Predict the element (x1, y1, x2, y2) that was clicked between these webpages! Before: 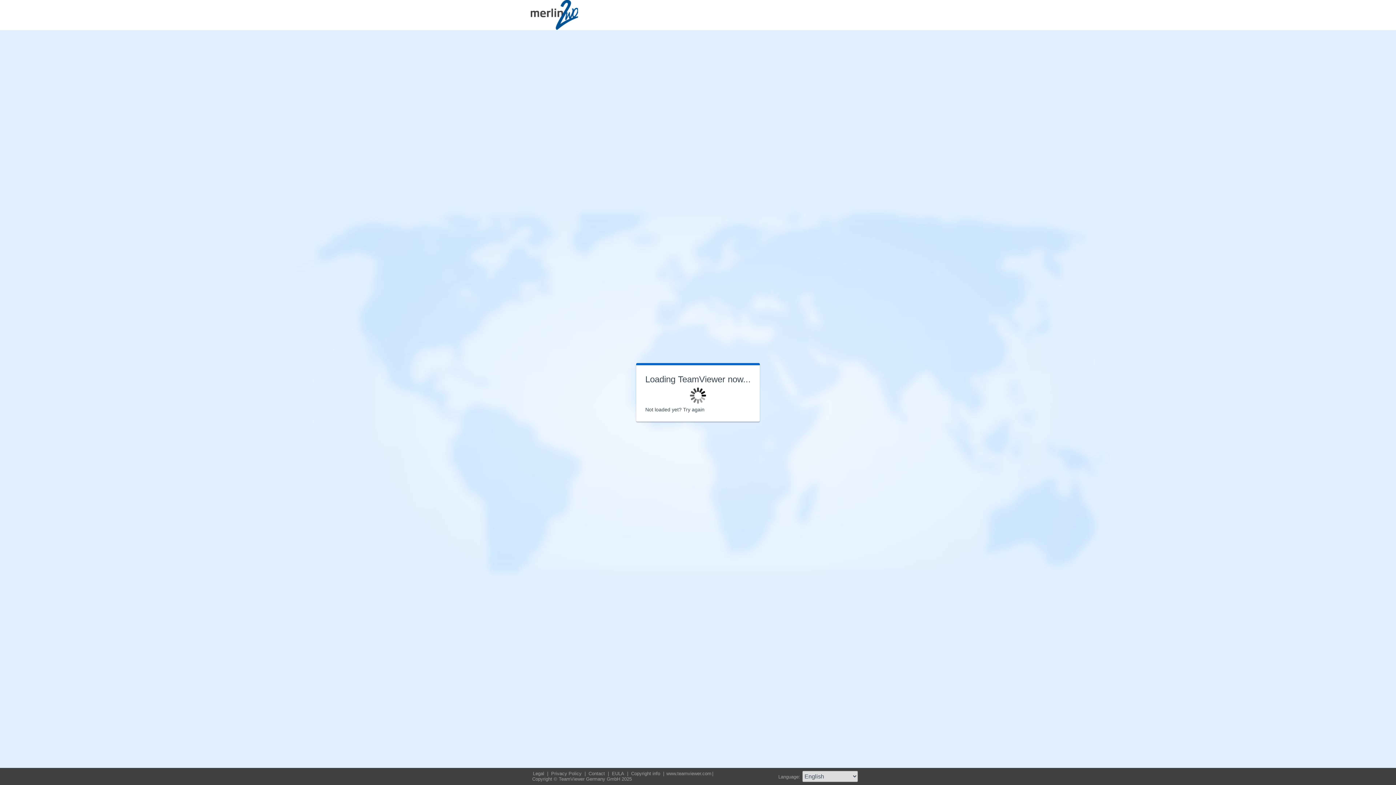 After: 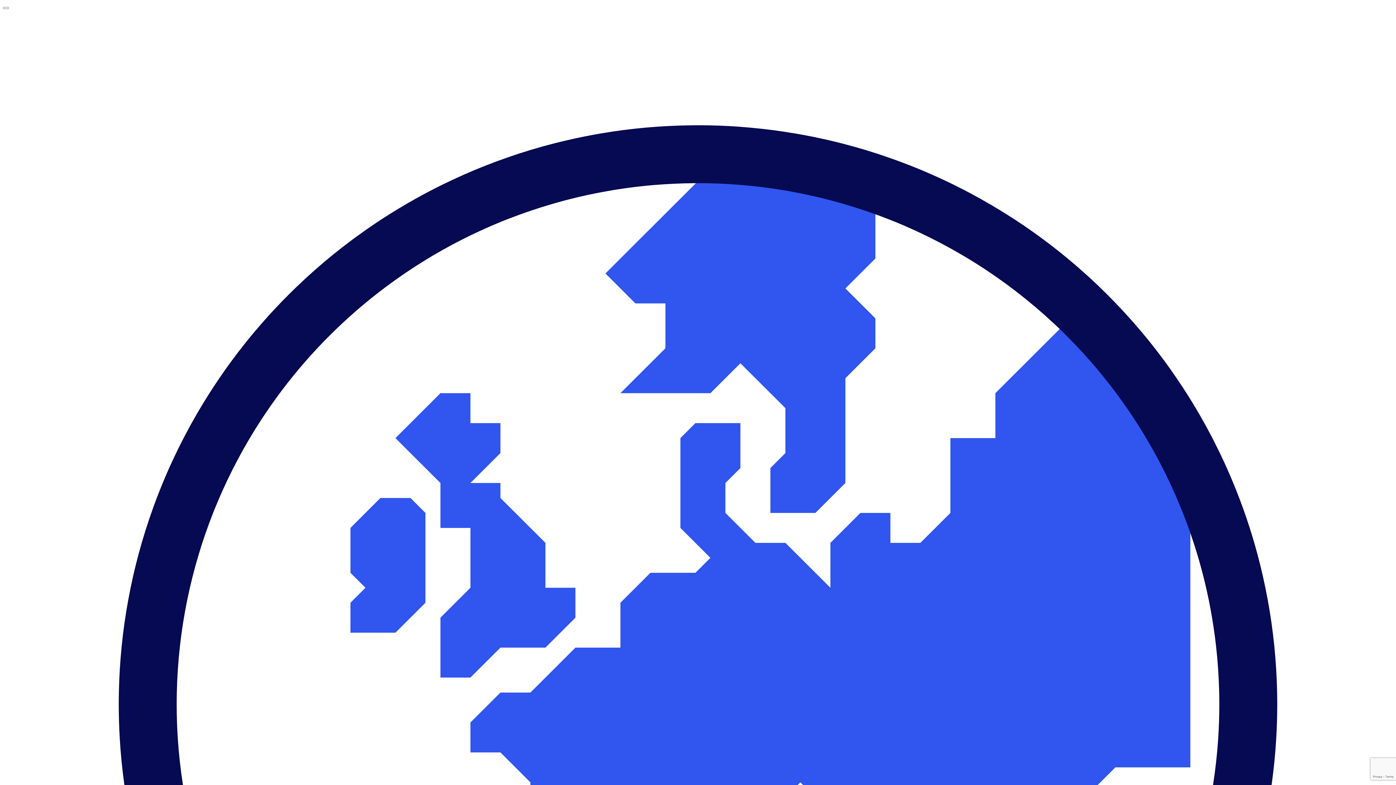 Action: label: Legal  bbox: (532, 771, 546, 776)